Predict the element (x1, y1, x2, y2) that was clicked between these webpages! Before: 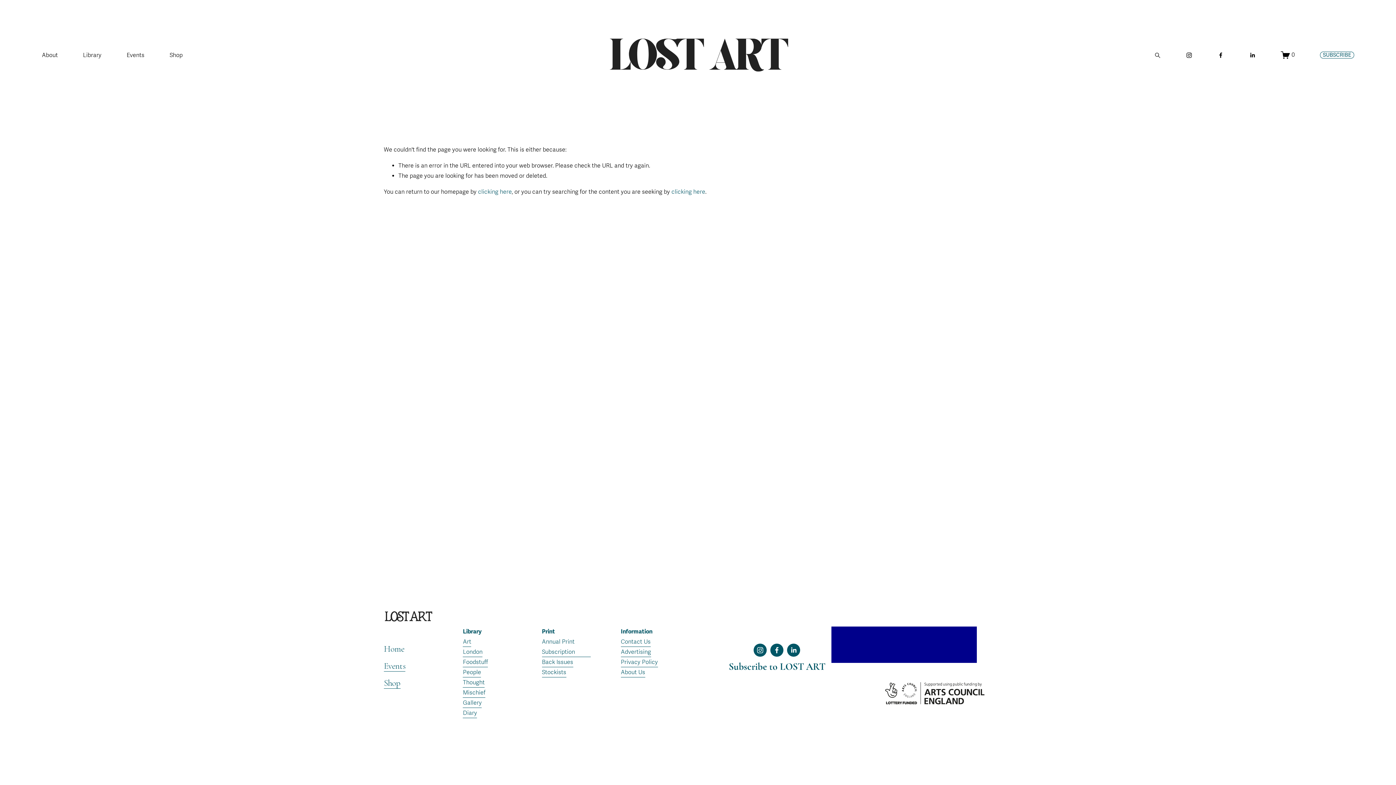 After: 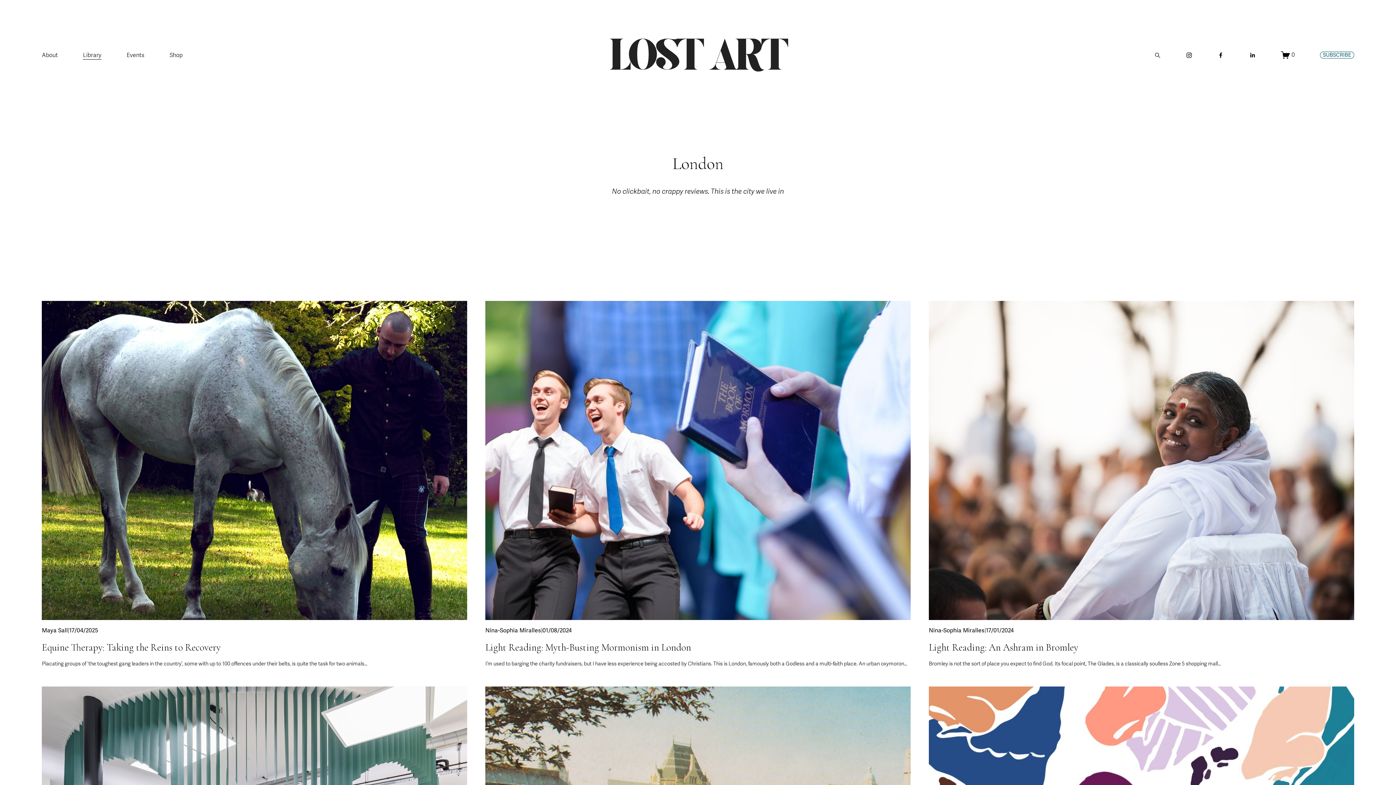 Action: bbox: (463, 647, 482, 657) label: London